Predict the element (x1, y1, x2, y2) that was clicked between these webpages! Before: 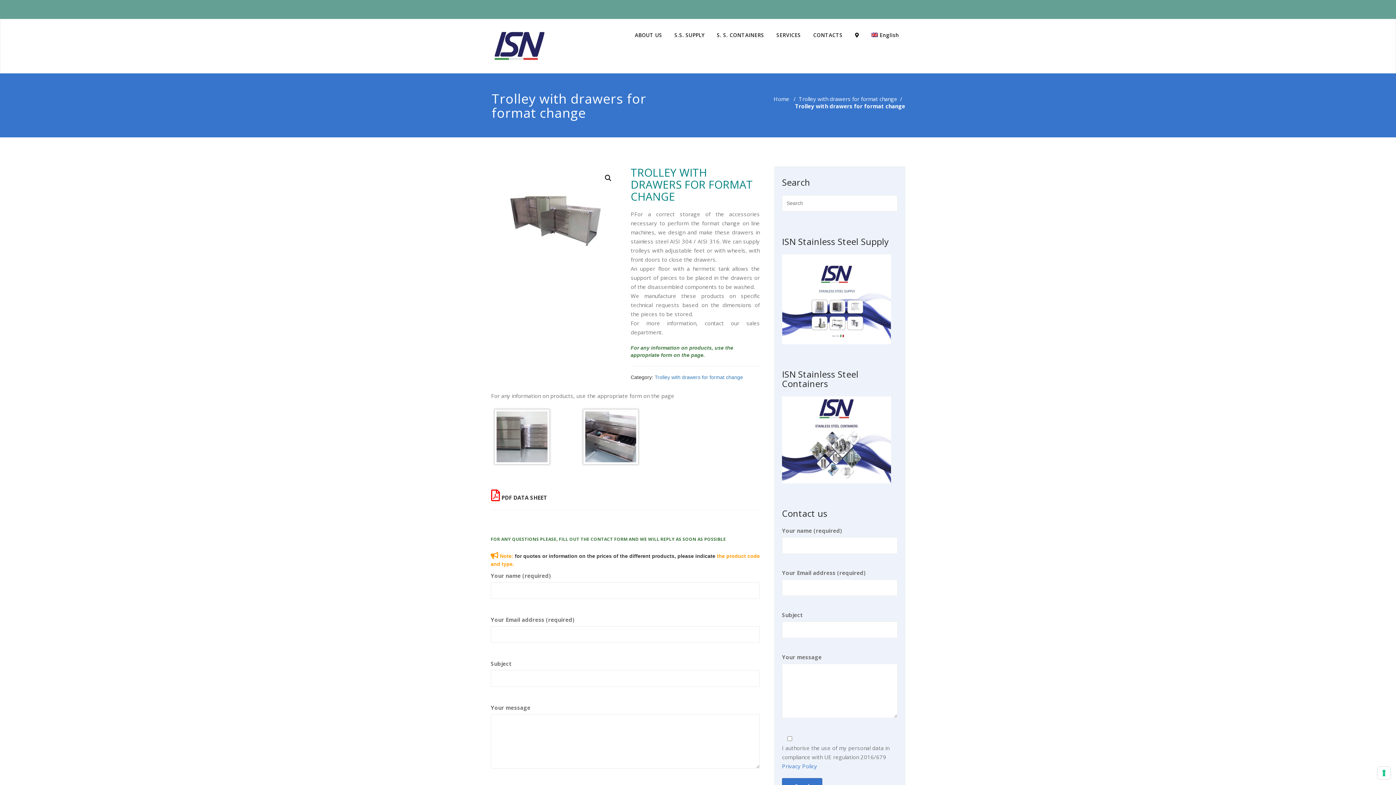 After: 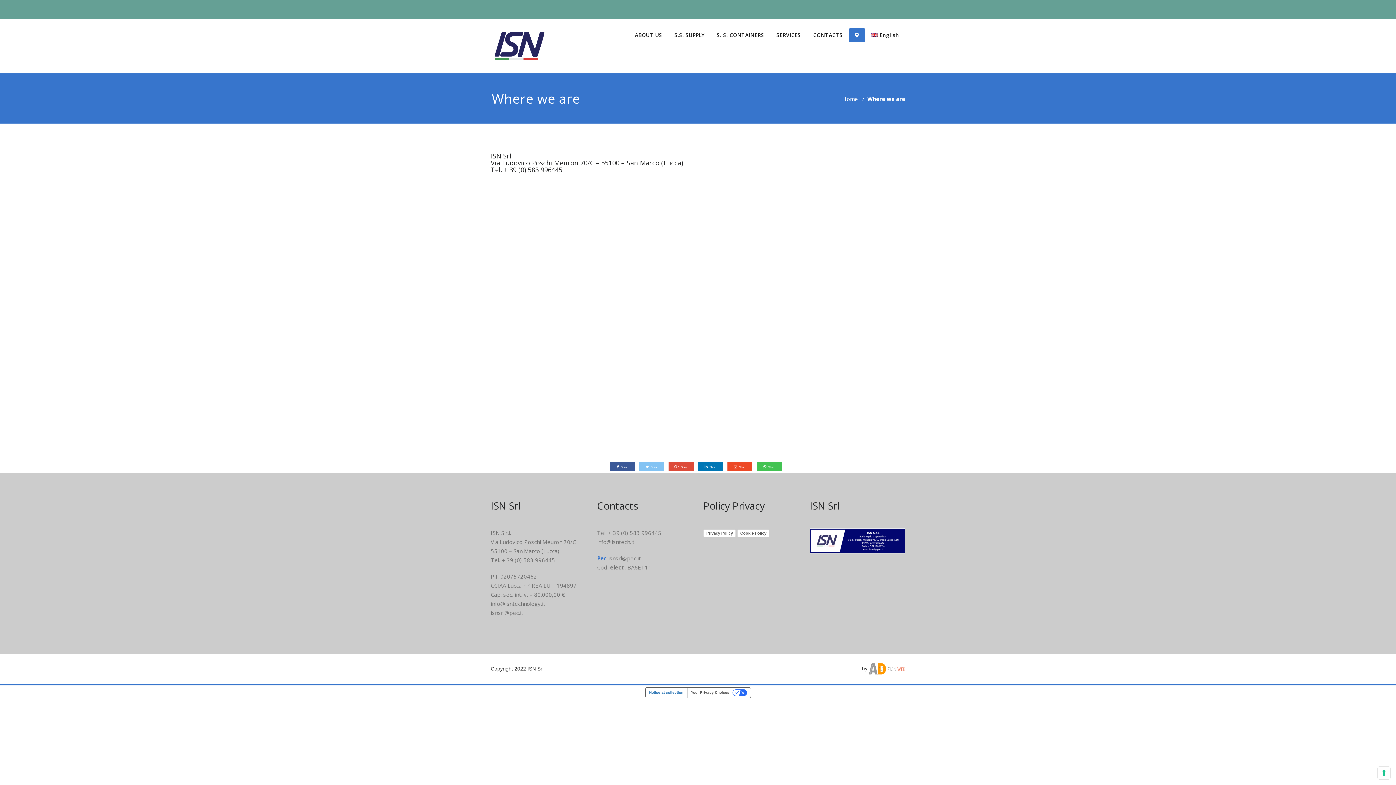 Action: bbox: (849, 28, 865, 42)